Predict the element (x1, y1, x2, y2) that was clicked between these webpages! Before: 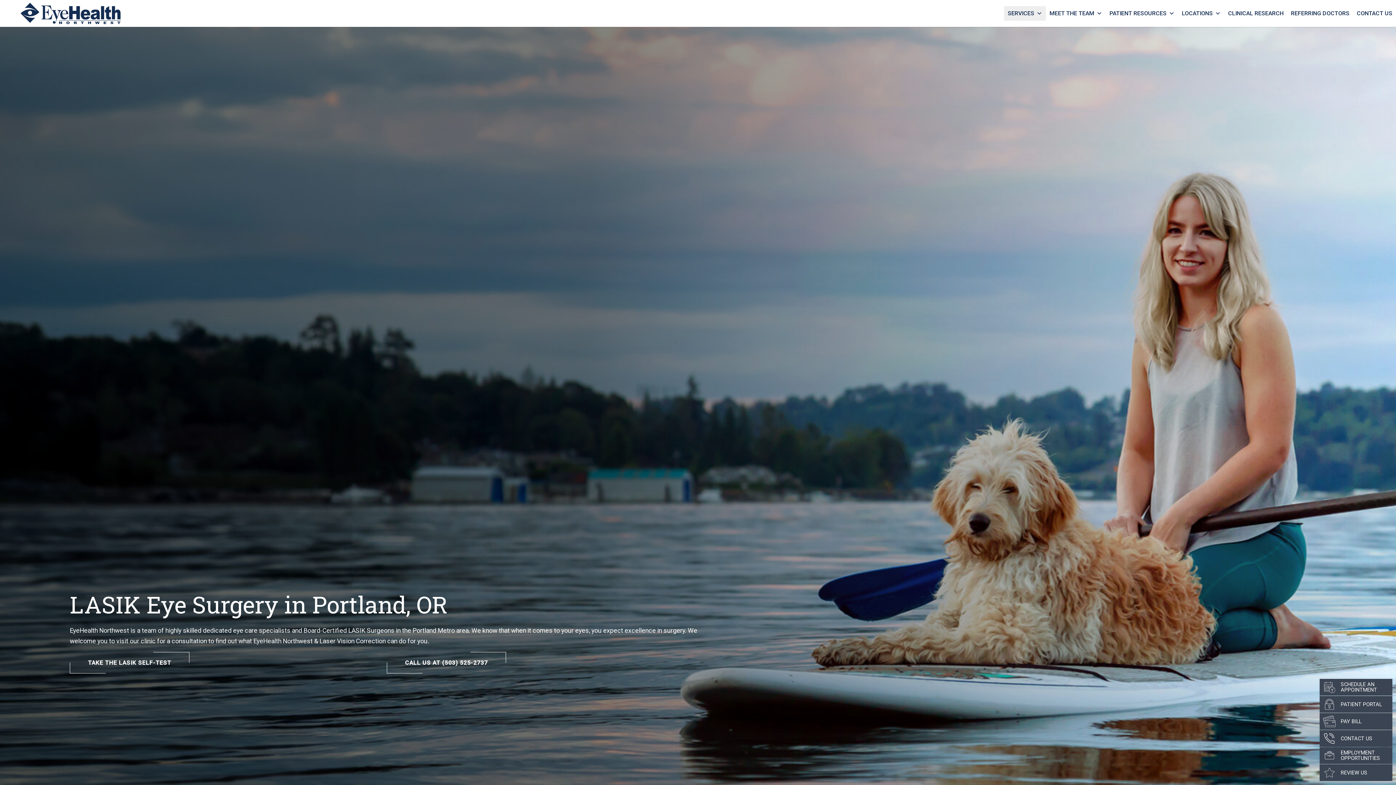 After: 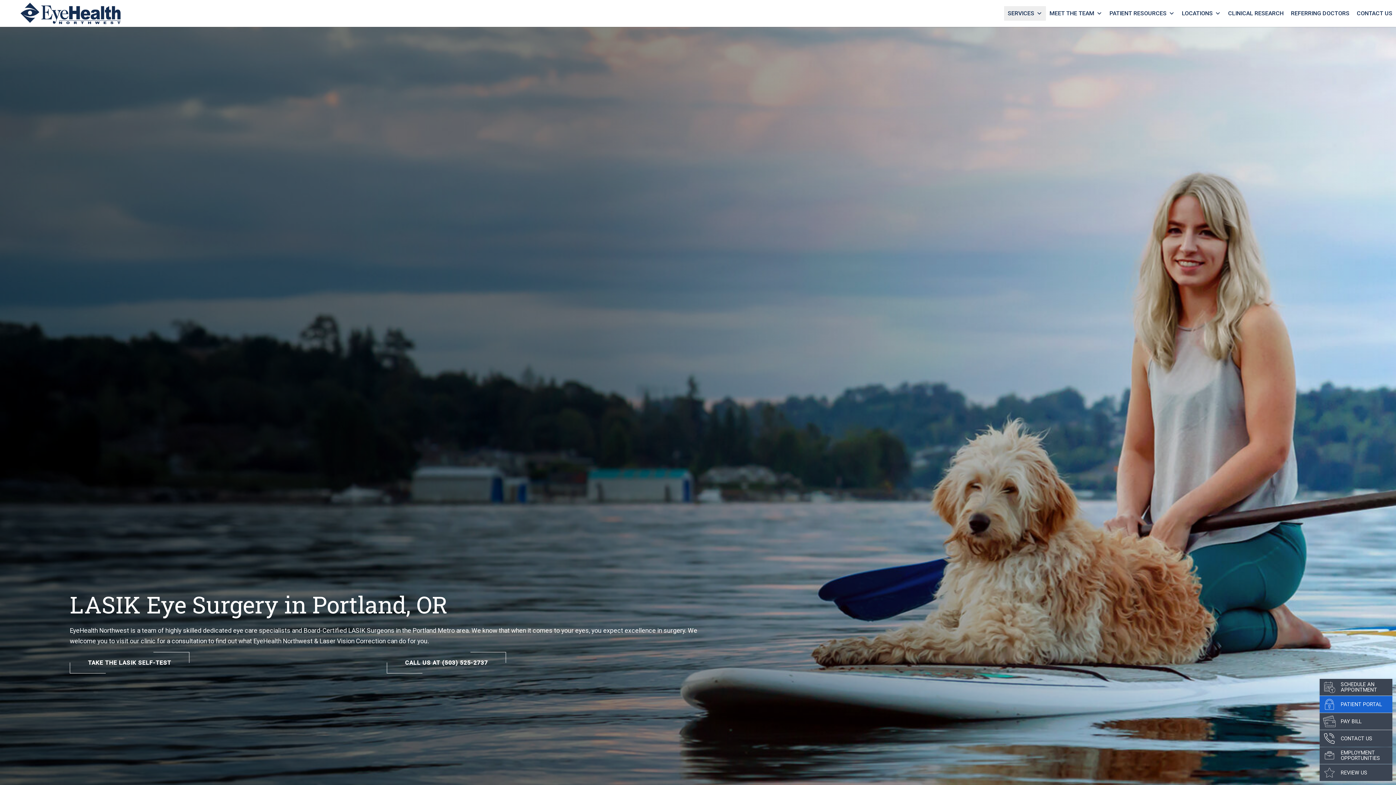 Action: label: PATIENT PORTAL bbox: (1320, 696, 1392, 713)